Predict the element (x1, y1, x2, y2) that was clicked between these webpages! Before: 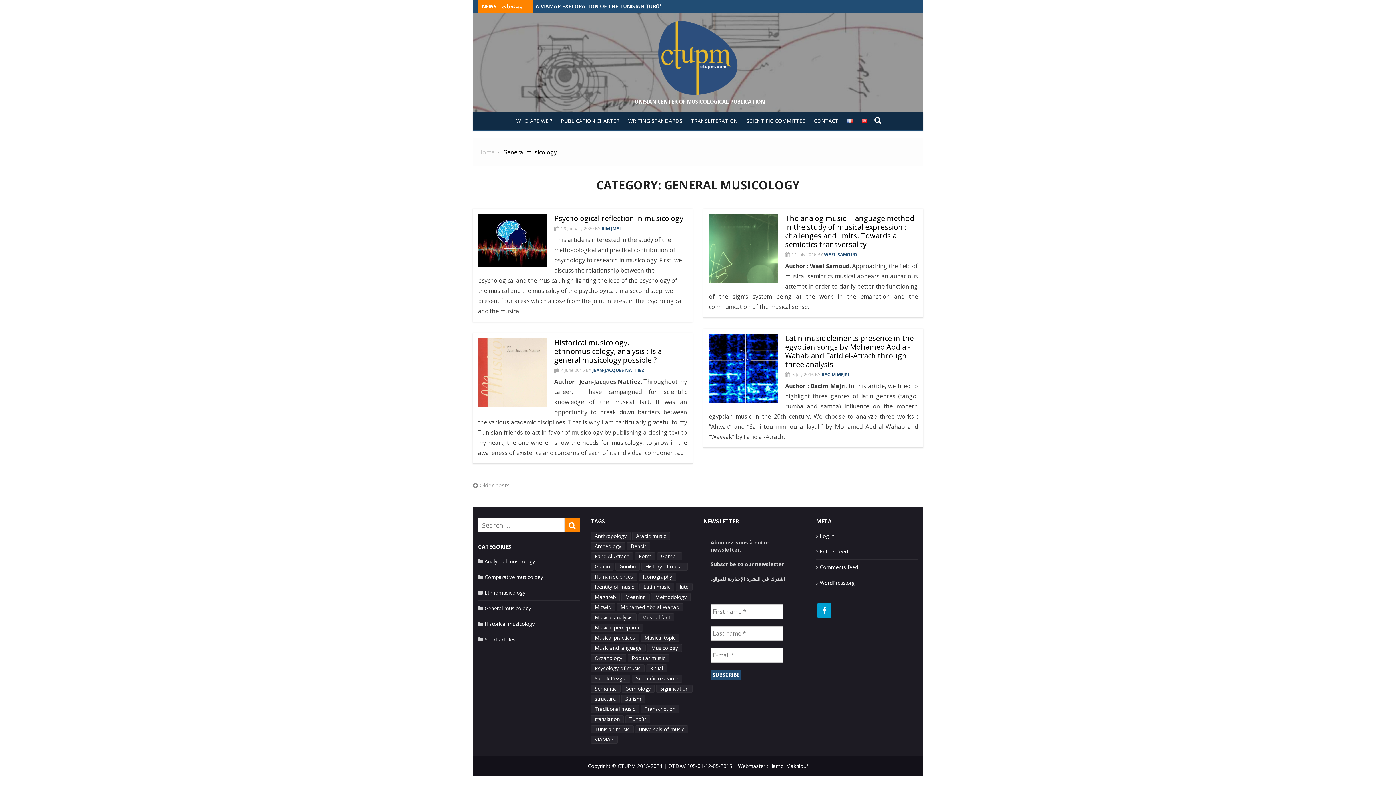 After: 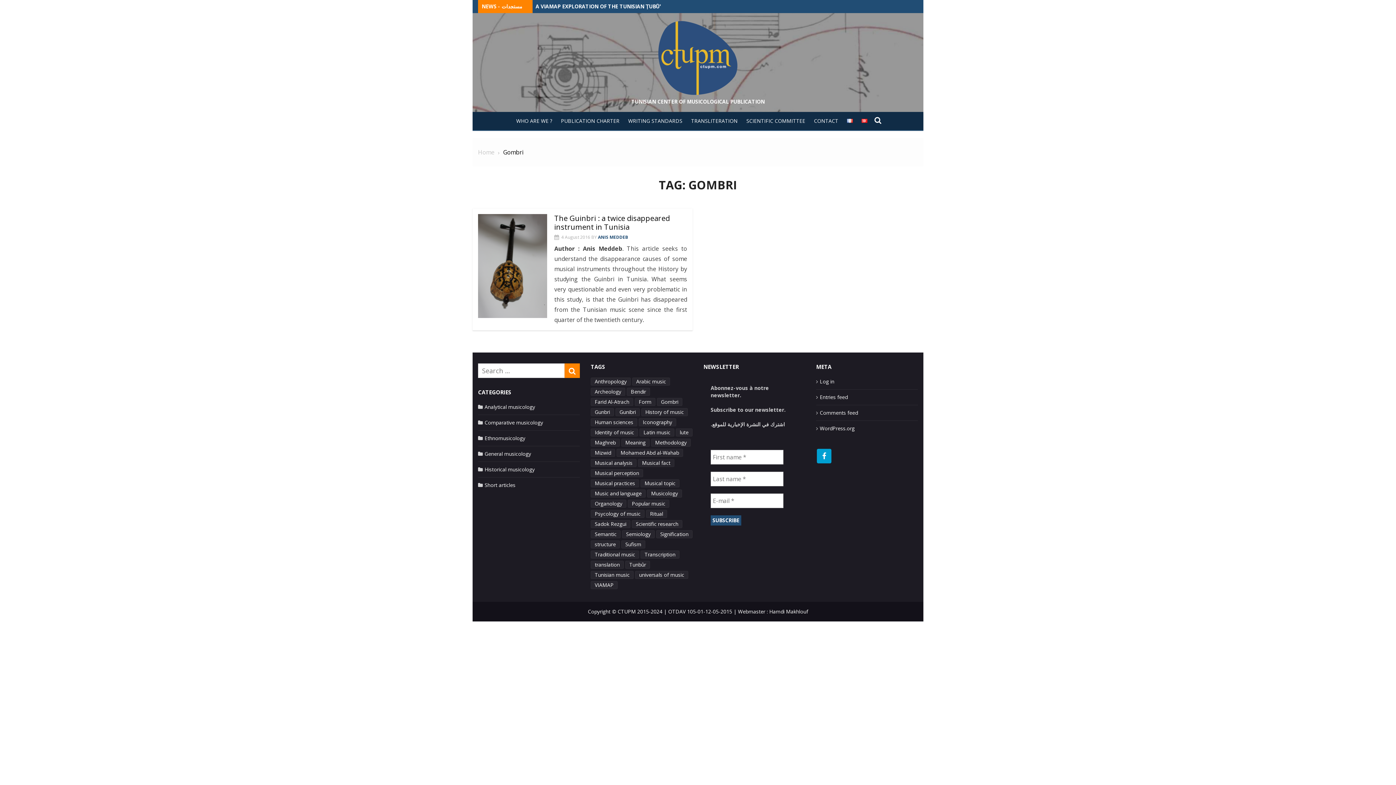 Action: label: Gombri (1 item) bbox: (657, 552, 682, 560)